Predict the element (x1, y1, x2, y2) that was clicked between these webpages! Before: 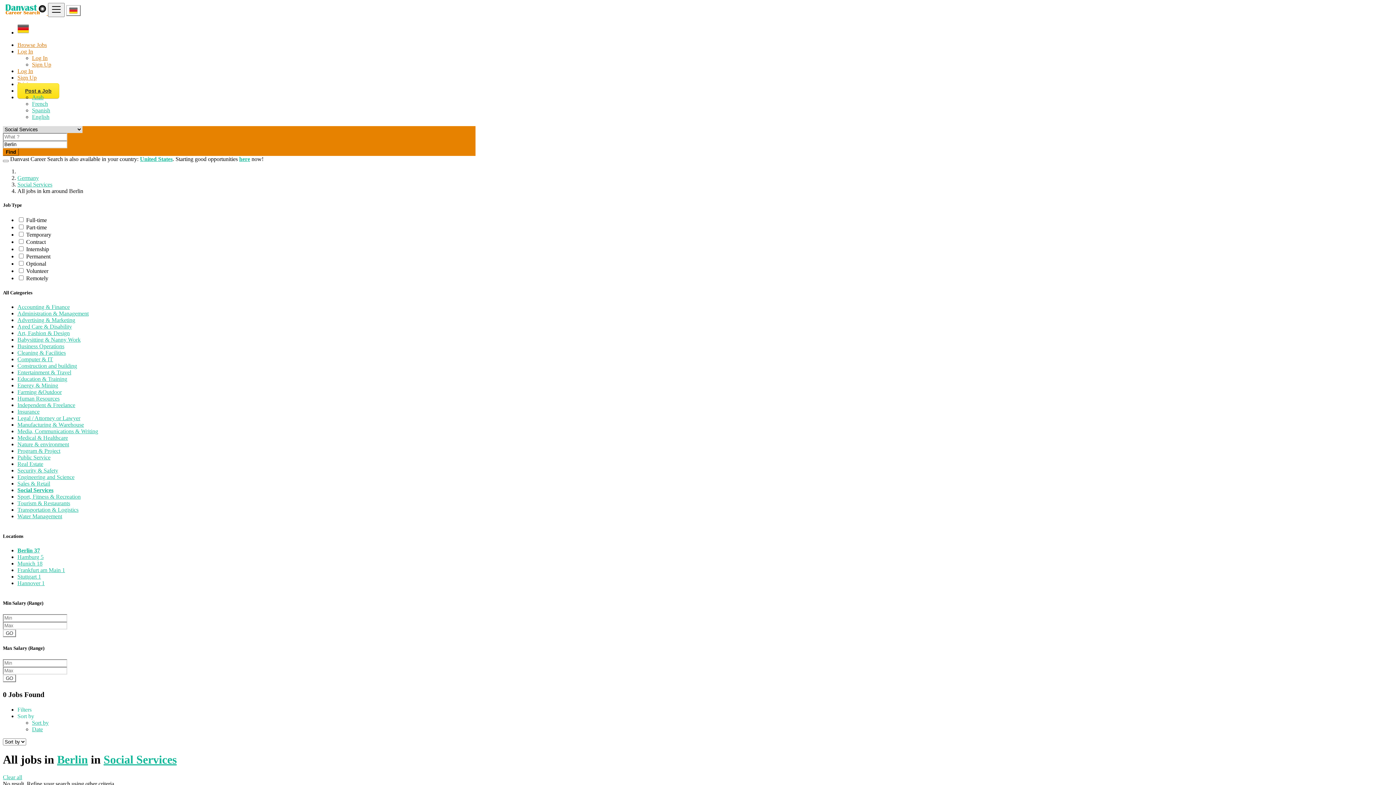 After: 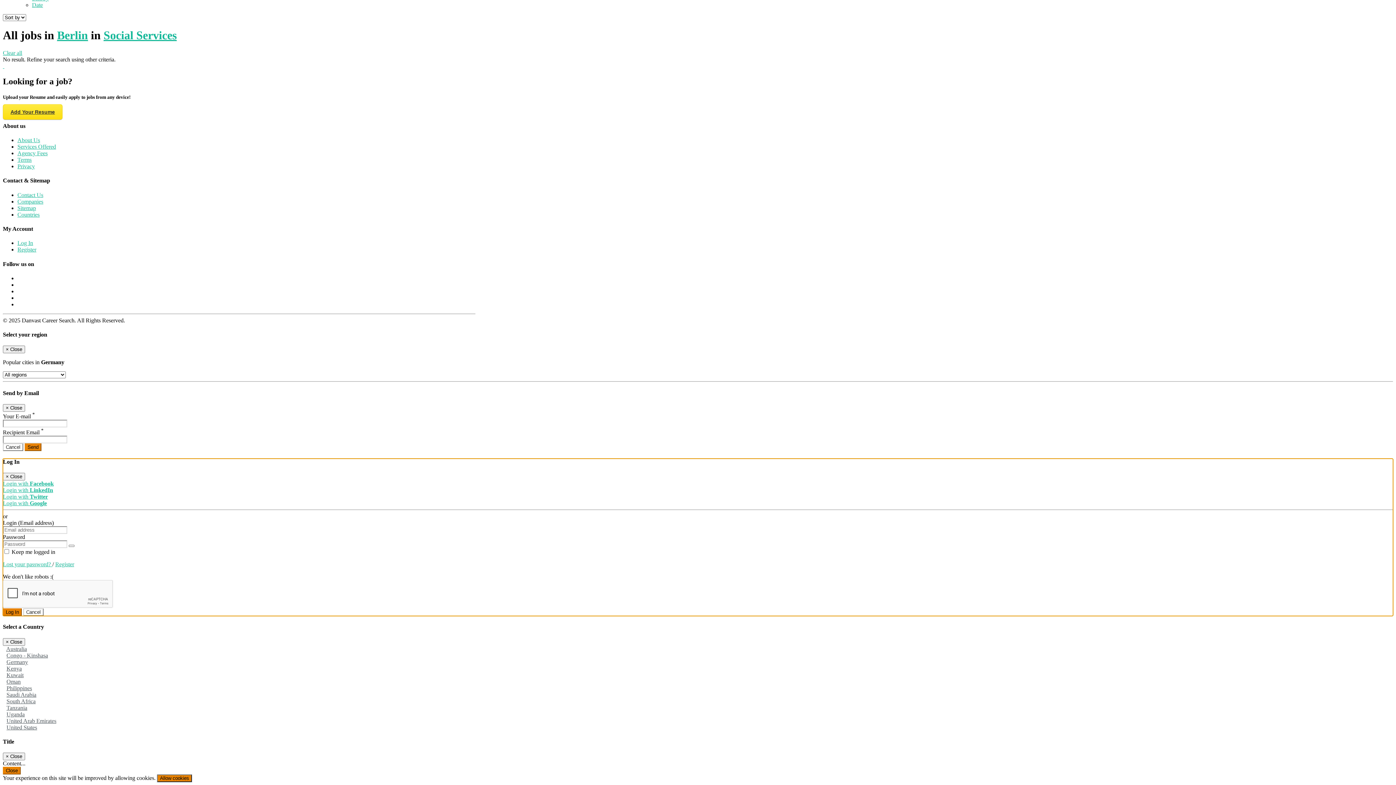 Action: bbox: (32, 54, 47, 61) label: Log In